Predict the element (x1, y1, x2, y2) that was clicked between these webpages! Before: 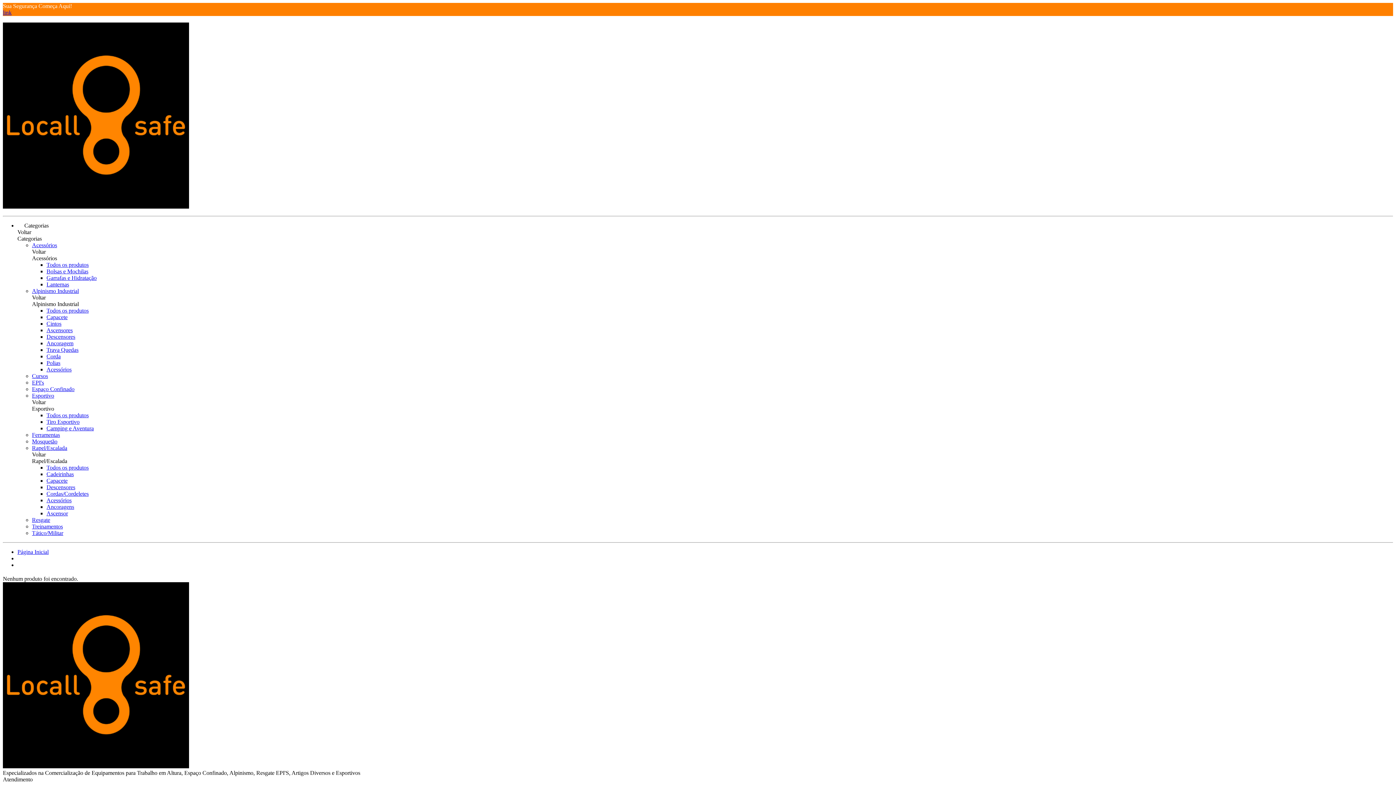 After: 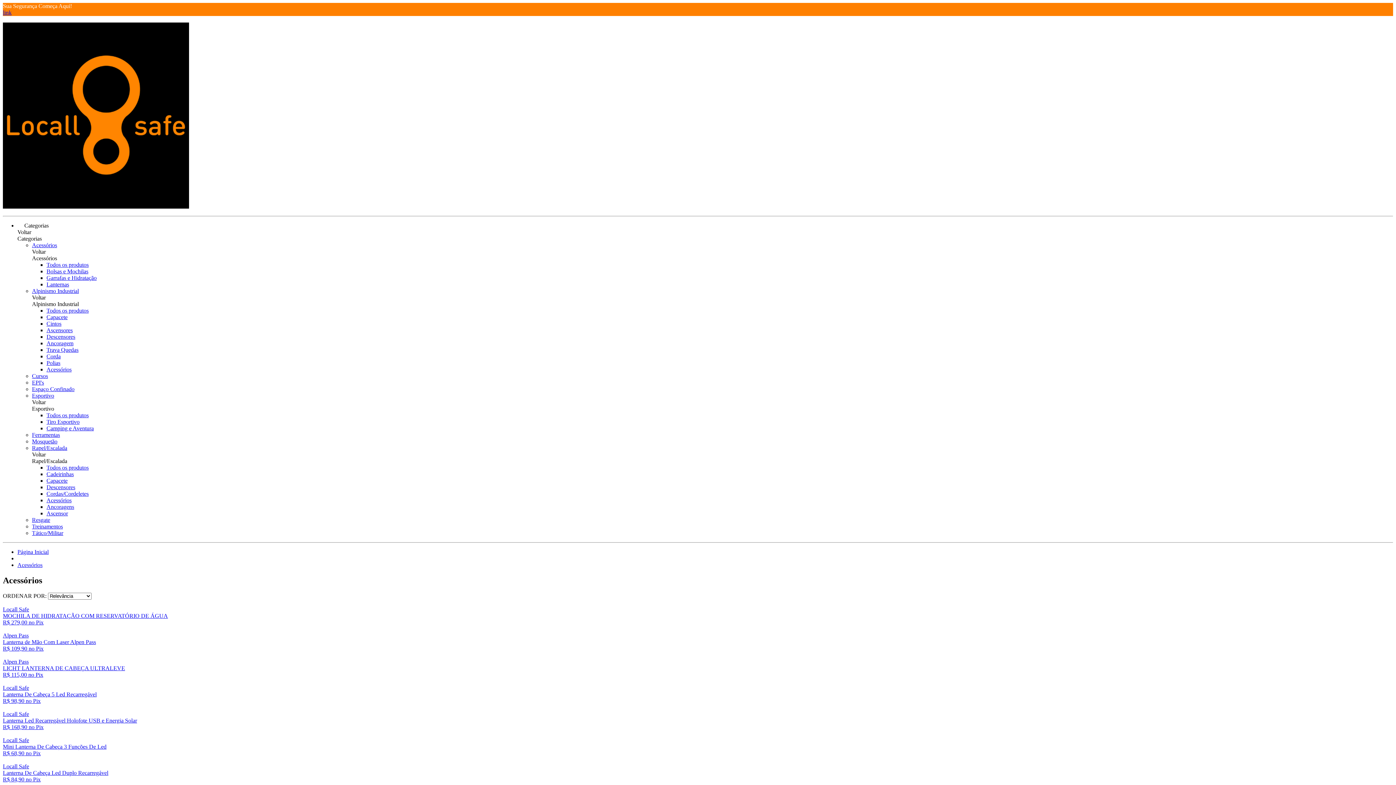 Action: bbox: (32, 242, 57, 248) label: Acessórios